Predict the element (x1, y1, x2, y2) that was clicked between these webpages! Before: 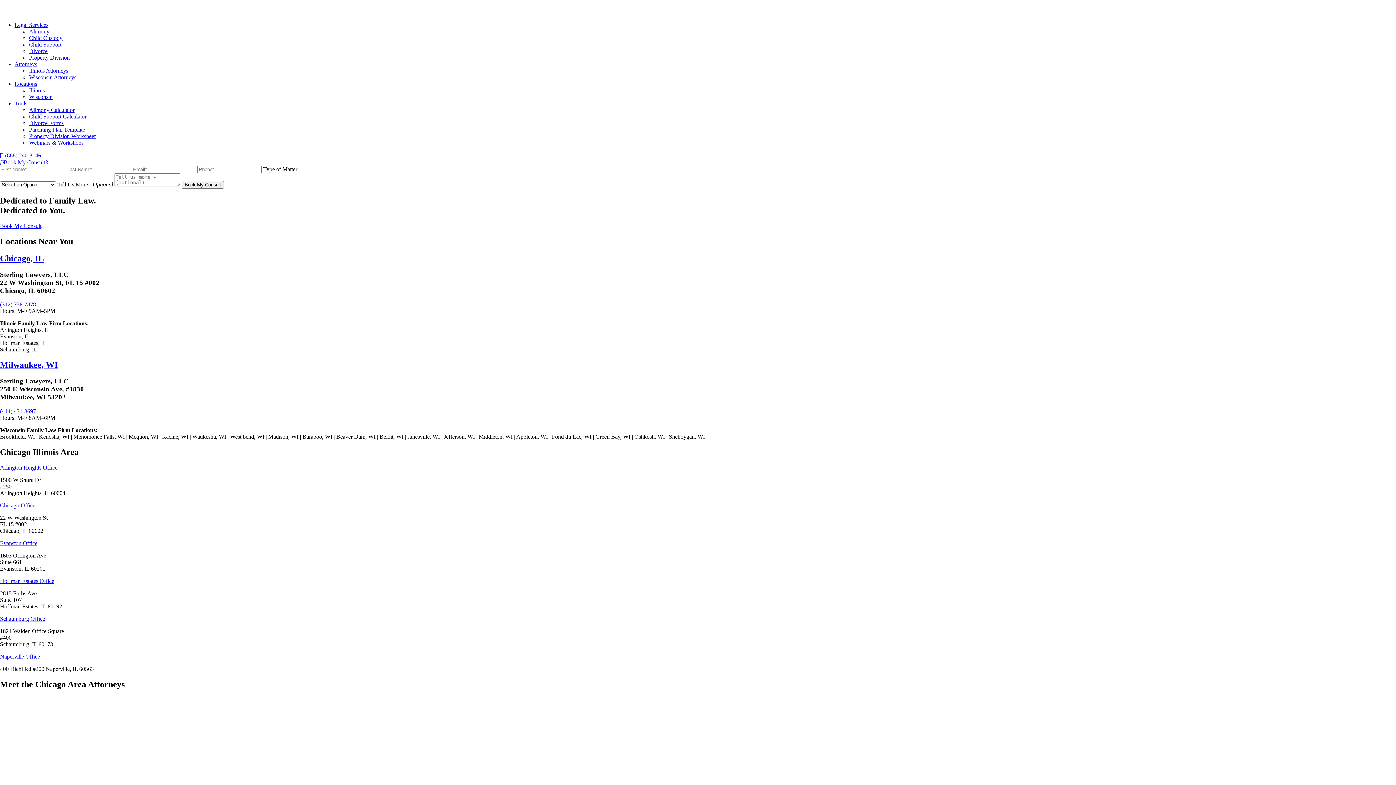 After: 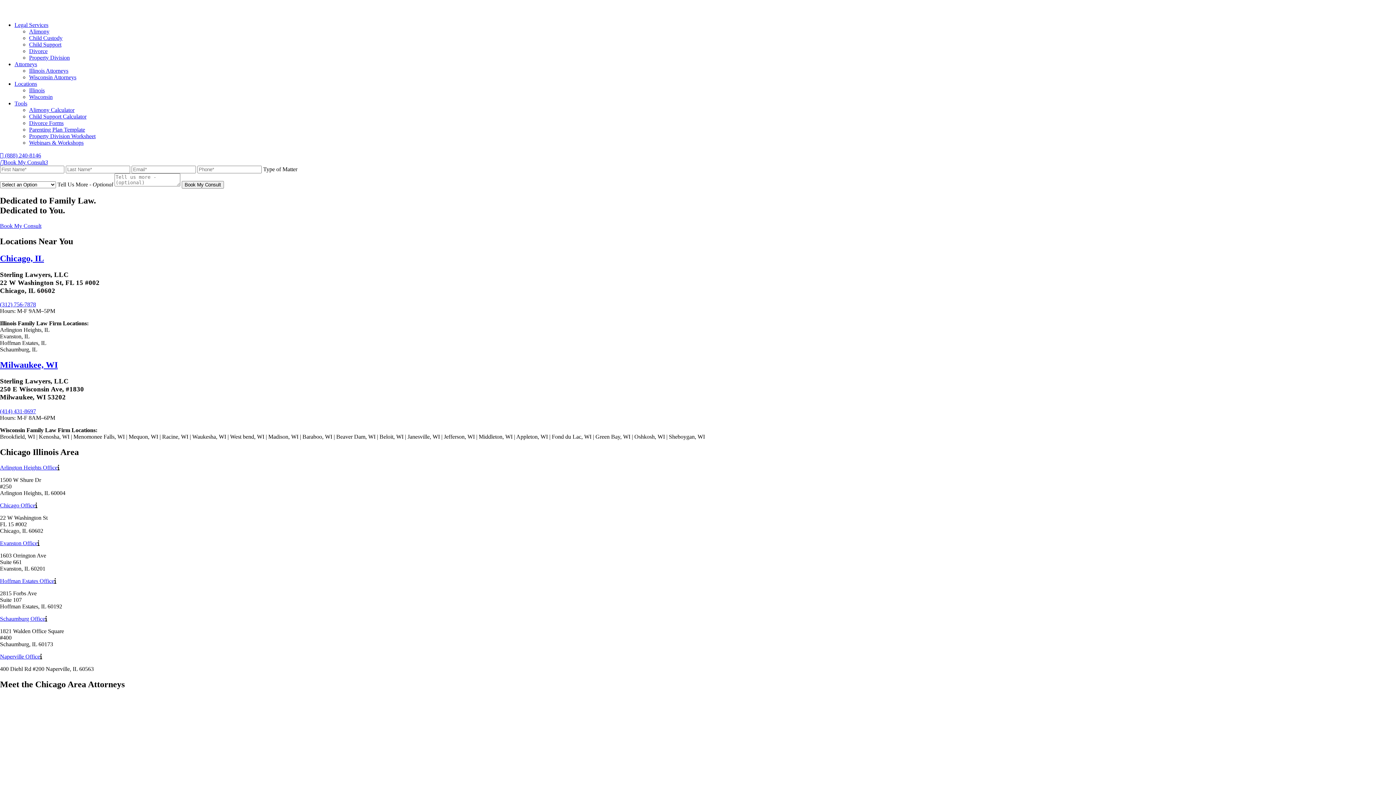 Action: bbox: (0, 301, 36, 307) label: (312) 756-7878